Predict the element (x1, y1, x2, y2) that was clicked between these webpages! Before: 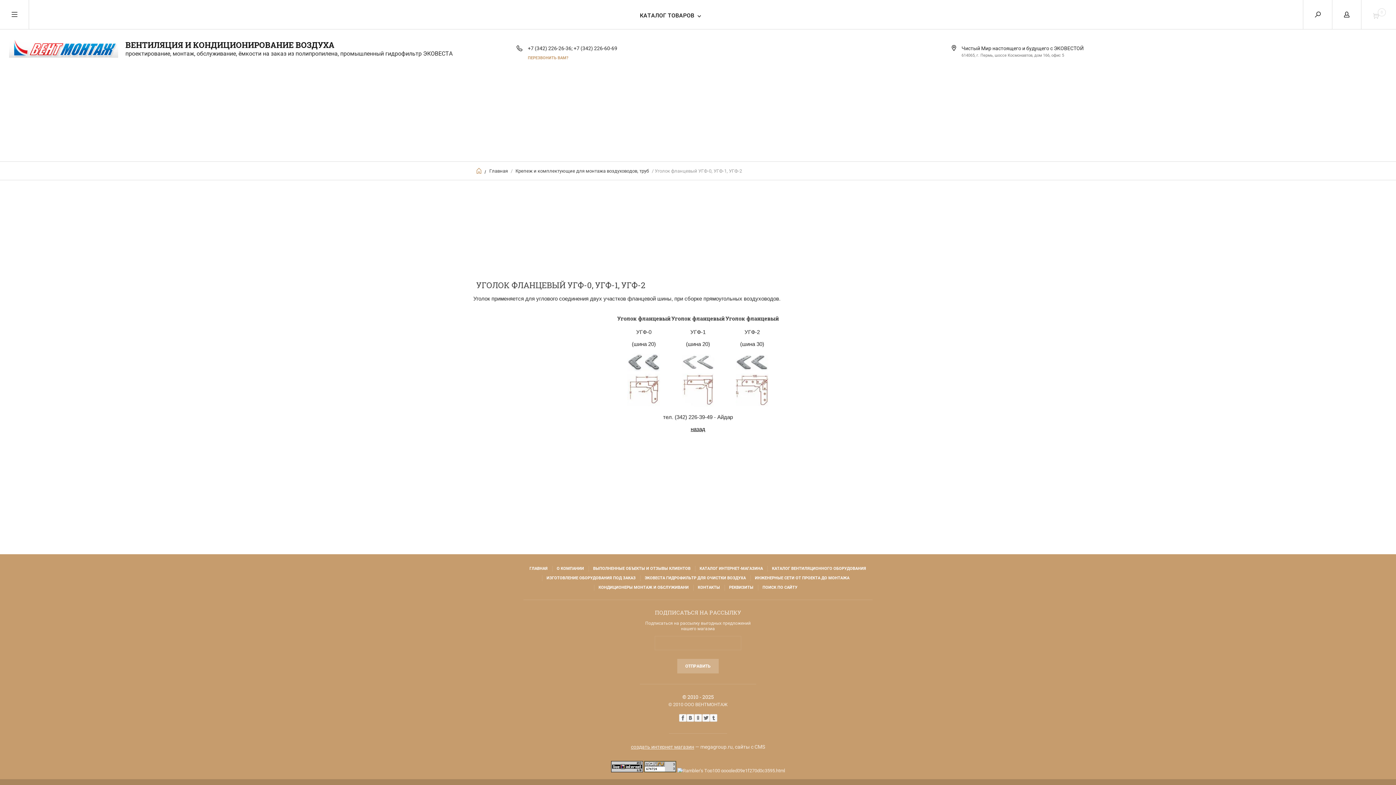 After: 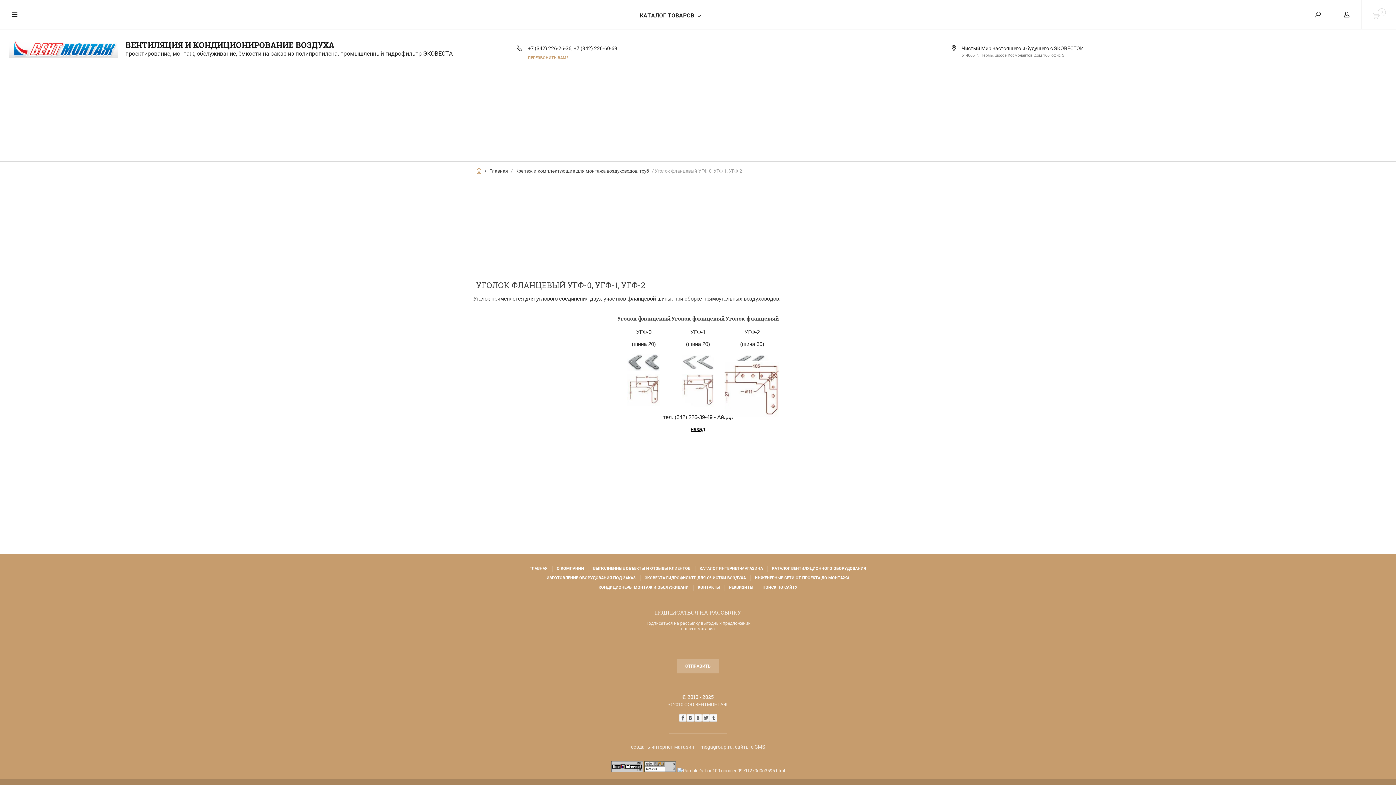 Action: bbox: (736, 401, 768, 407)